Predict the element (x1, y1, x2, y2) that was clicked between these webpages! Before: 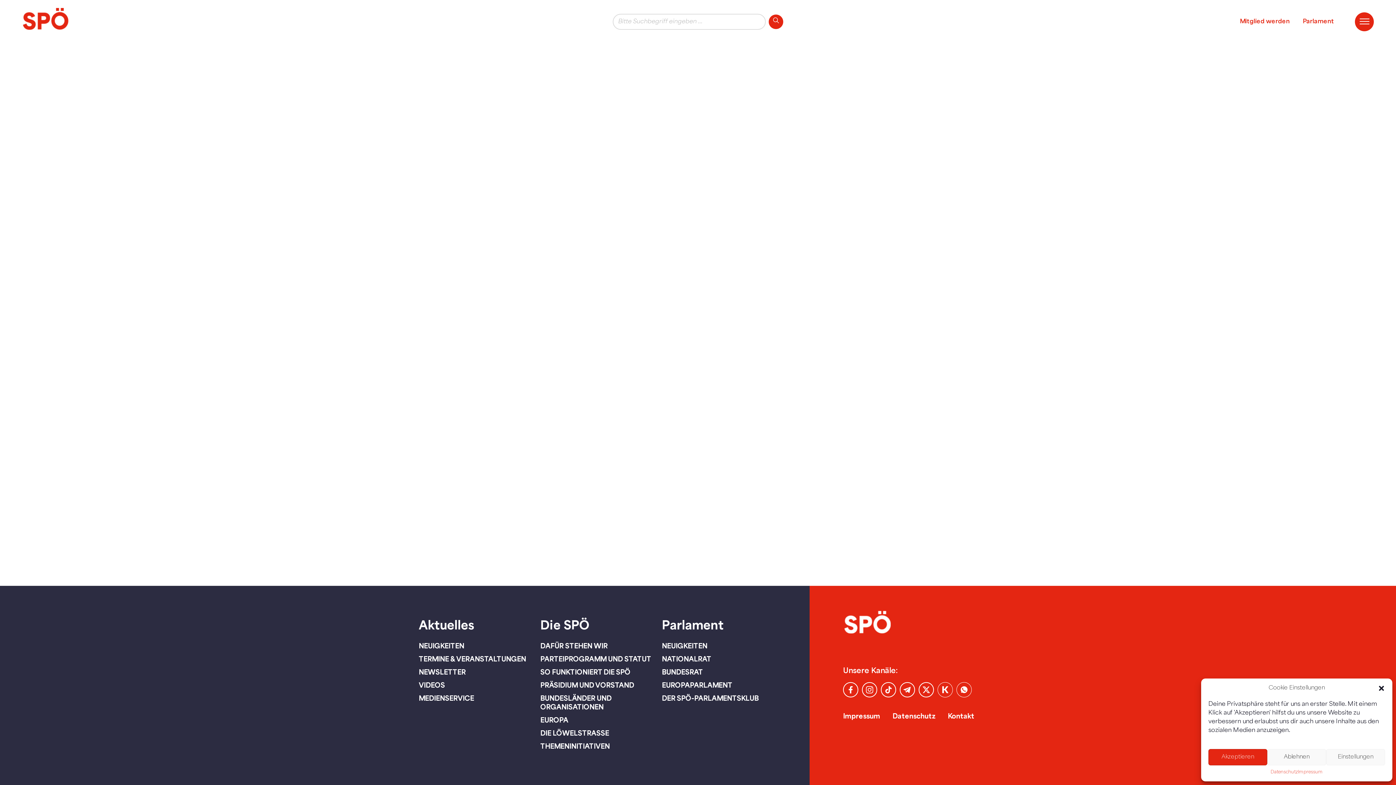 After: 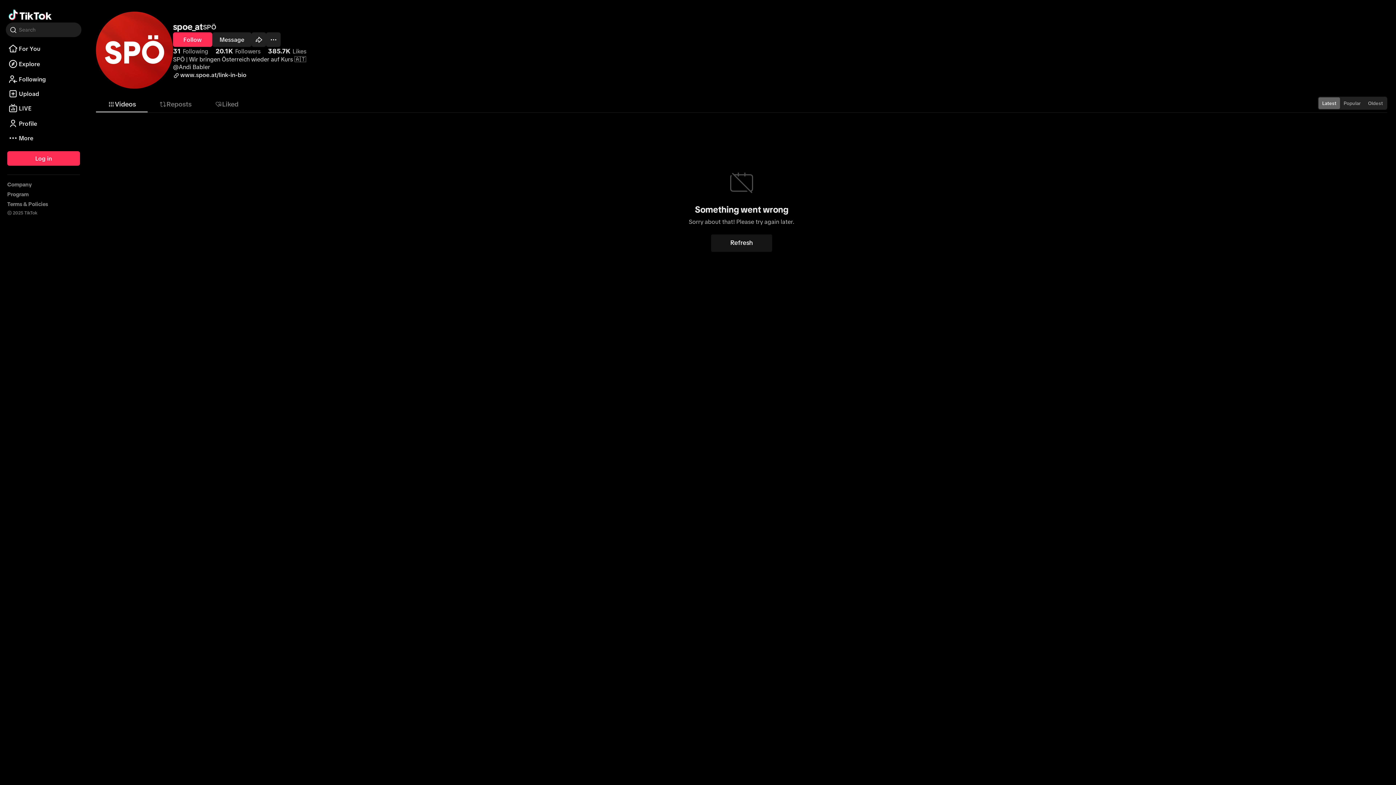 Action: bbox: (881, 682, 896, 697)